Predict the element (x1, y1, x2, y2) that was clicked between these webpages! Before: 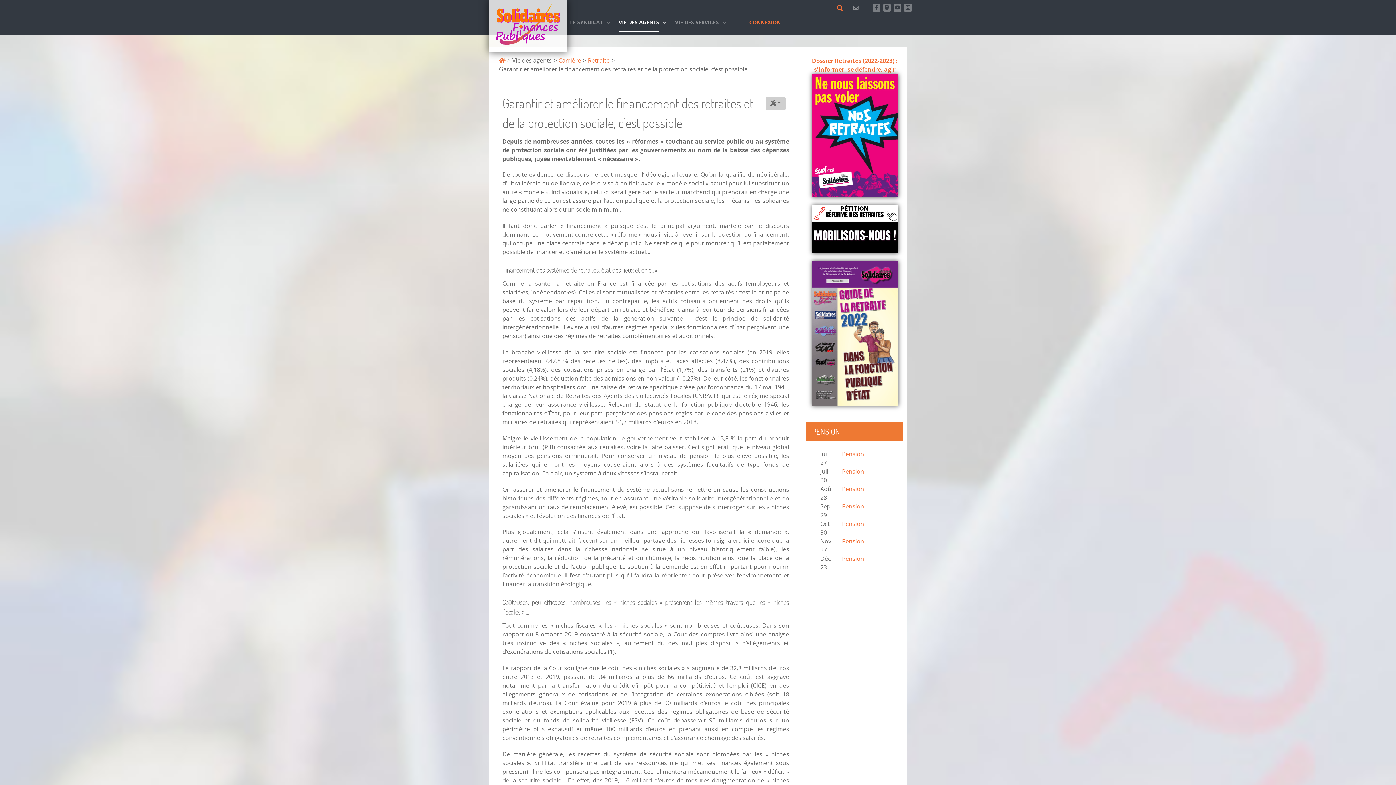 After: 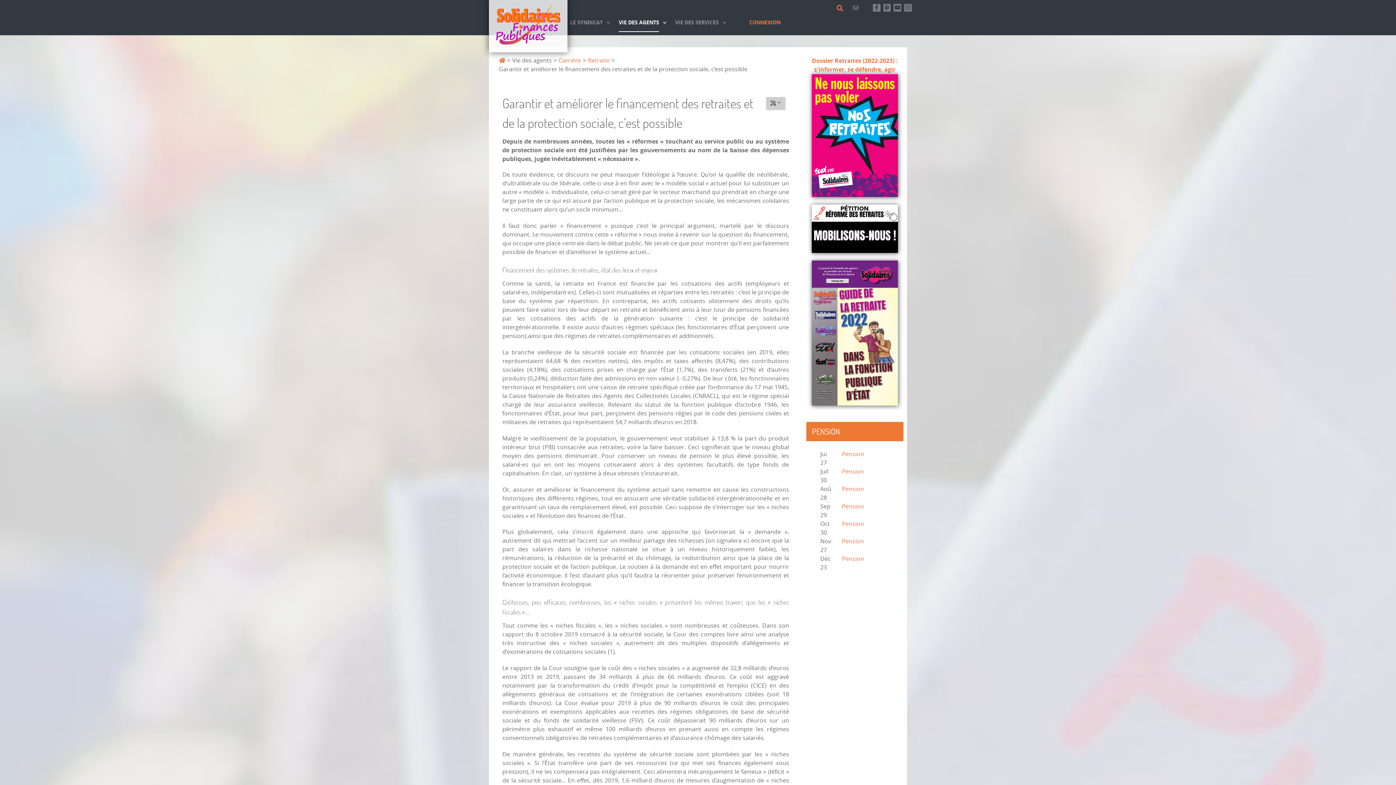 Action: bbox: (811, 130, 898, 138)